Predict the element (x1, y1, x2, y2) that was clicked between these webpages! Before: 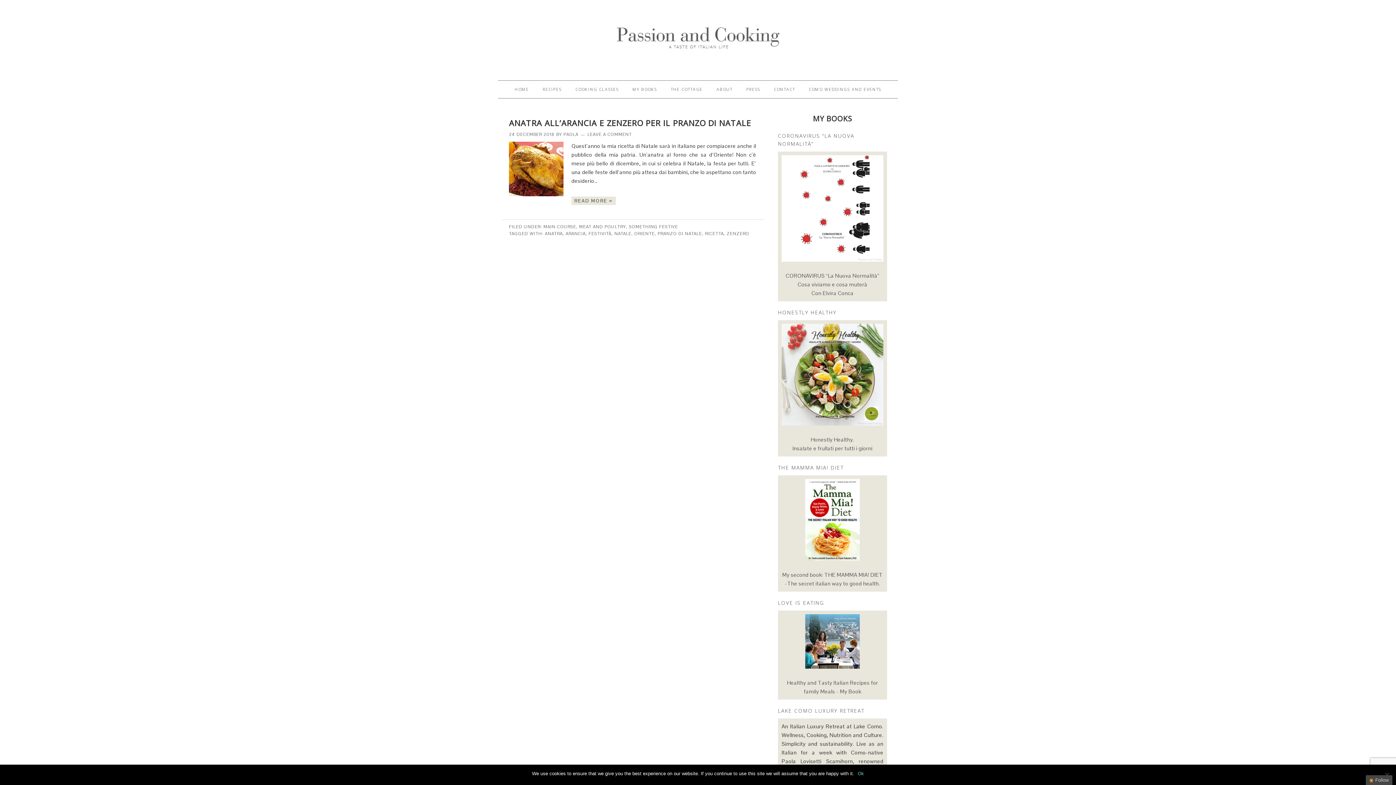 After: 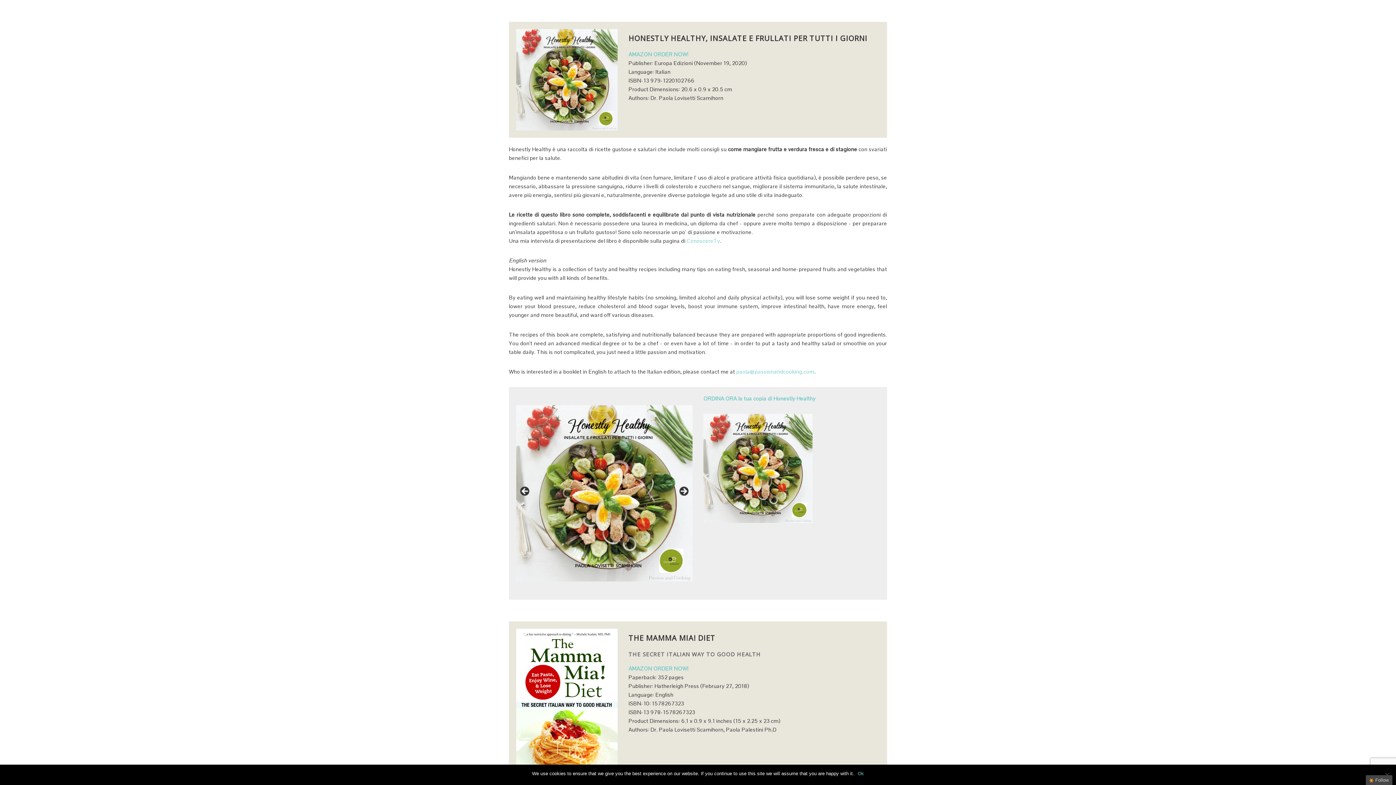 Action: label: 
Honestly Healthy.
Insalate e frullati per tutti i giorni bbox: (781, 427, 883, 451)